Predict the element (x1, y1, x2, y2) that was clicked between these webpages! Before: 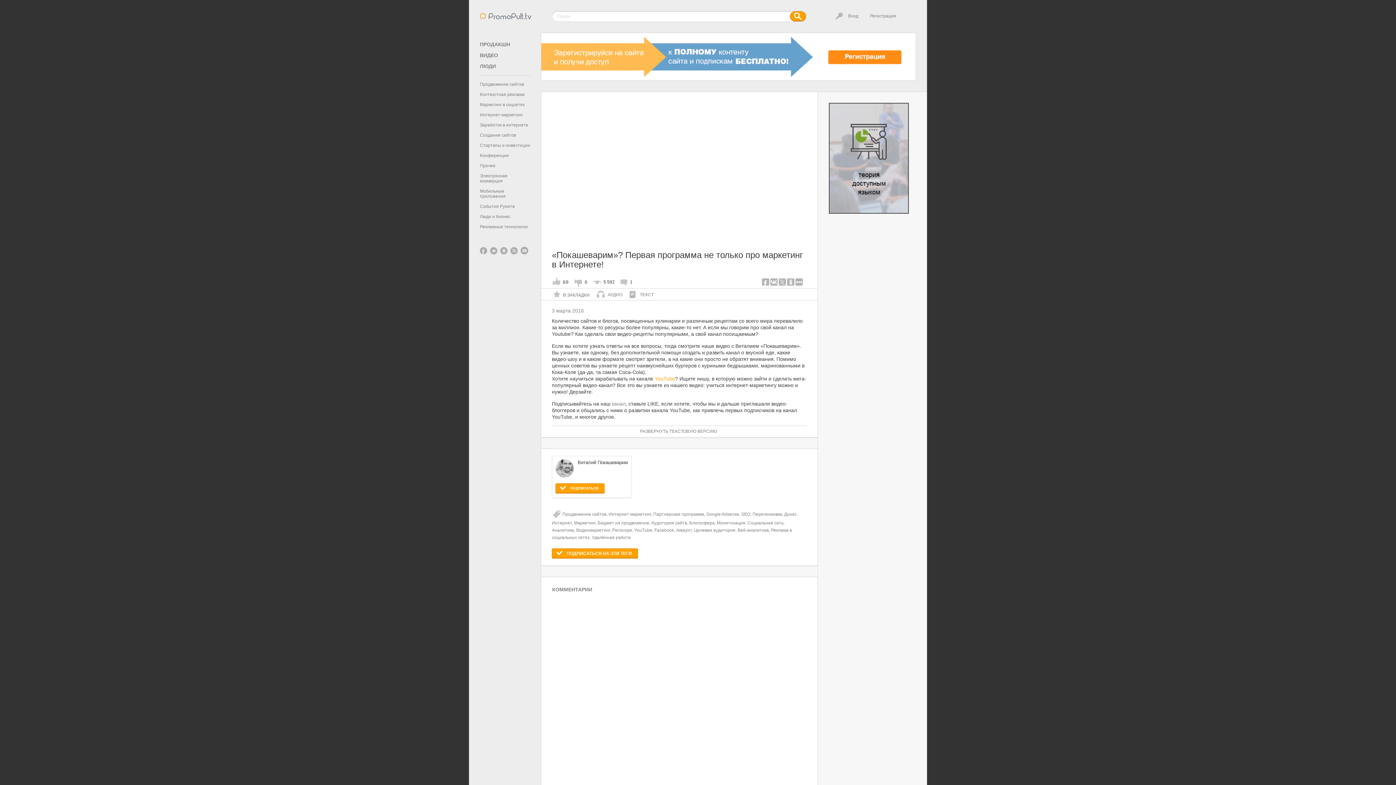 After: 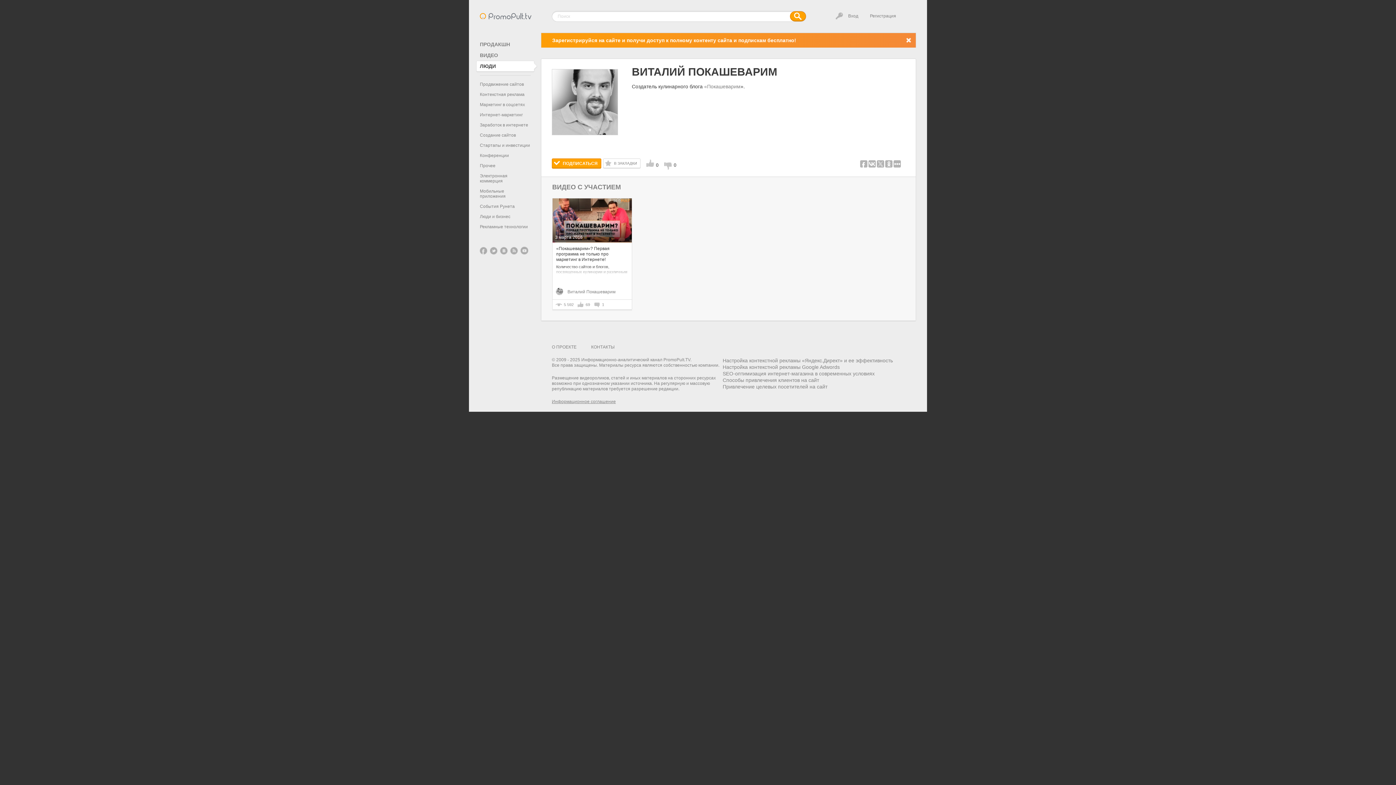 Action: label: Виталий Покашеварим bbox: (552, 456, 631, 483)